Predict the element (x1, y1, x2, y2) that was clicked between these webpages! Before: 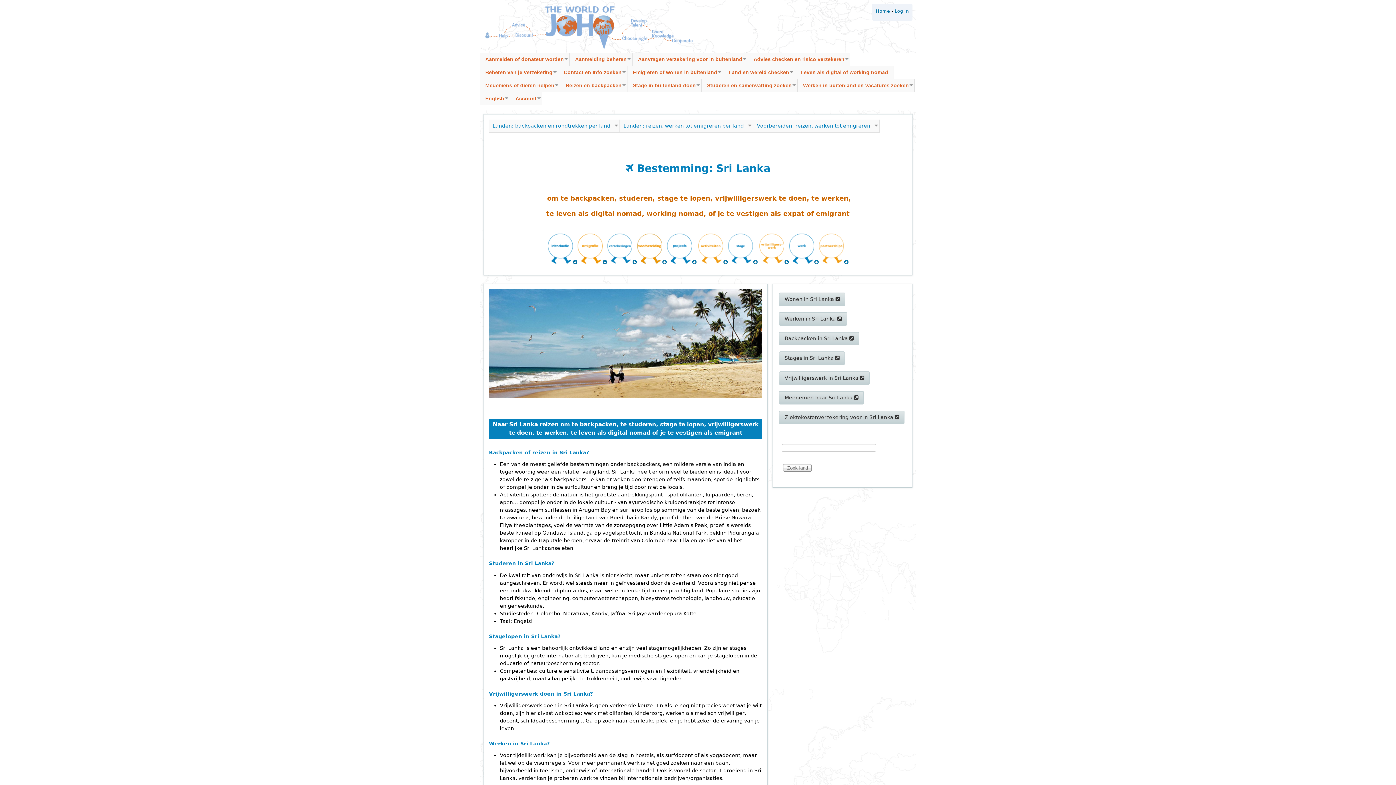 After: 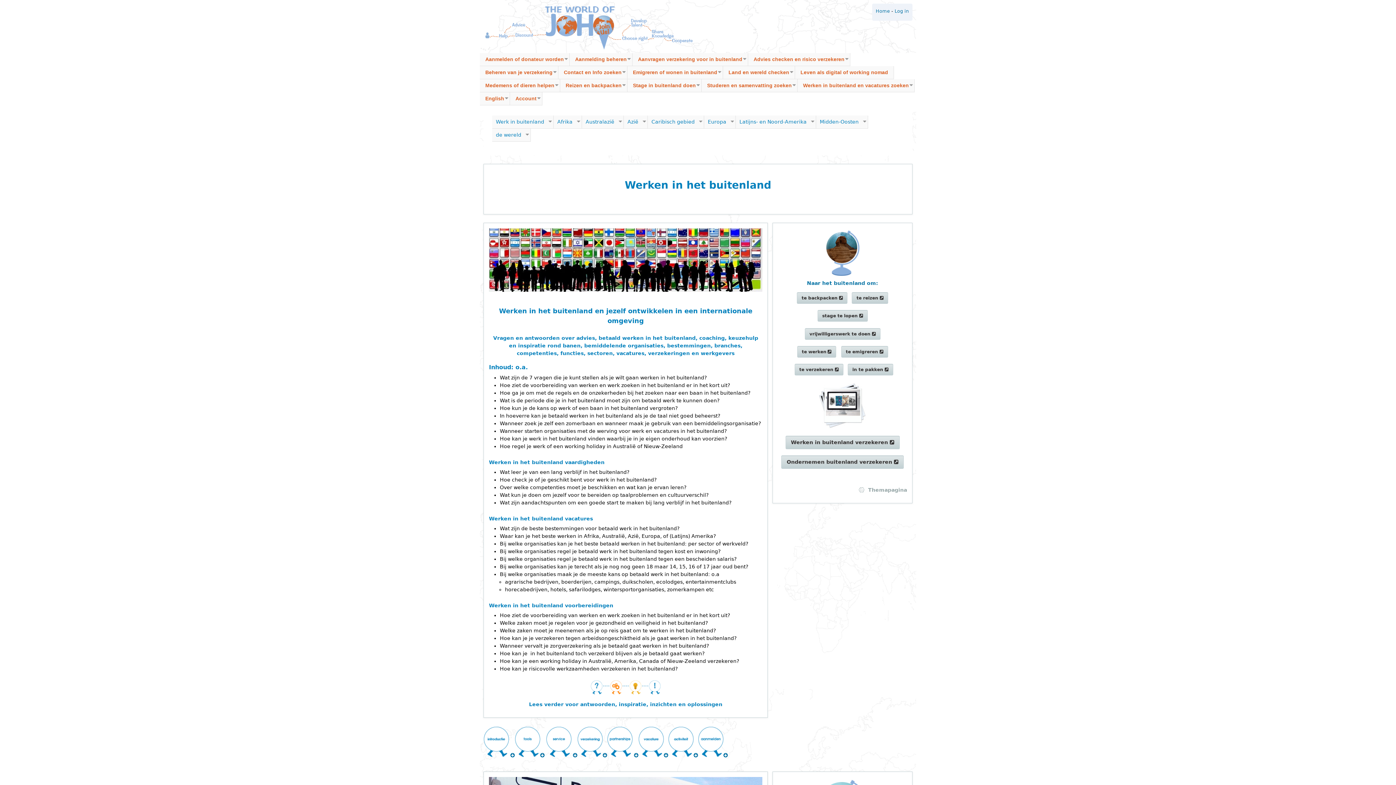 Action: bbox: (797, 79, 914, 92) label: Werken in buitenland en vacatures zoeken
»